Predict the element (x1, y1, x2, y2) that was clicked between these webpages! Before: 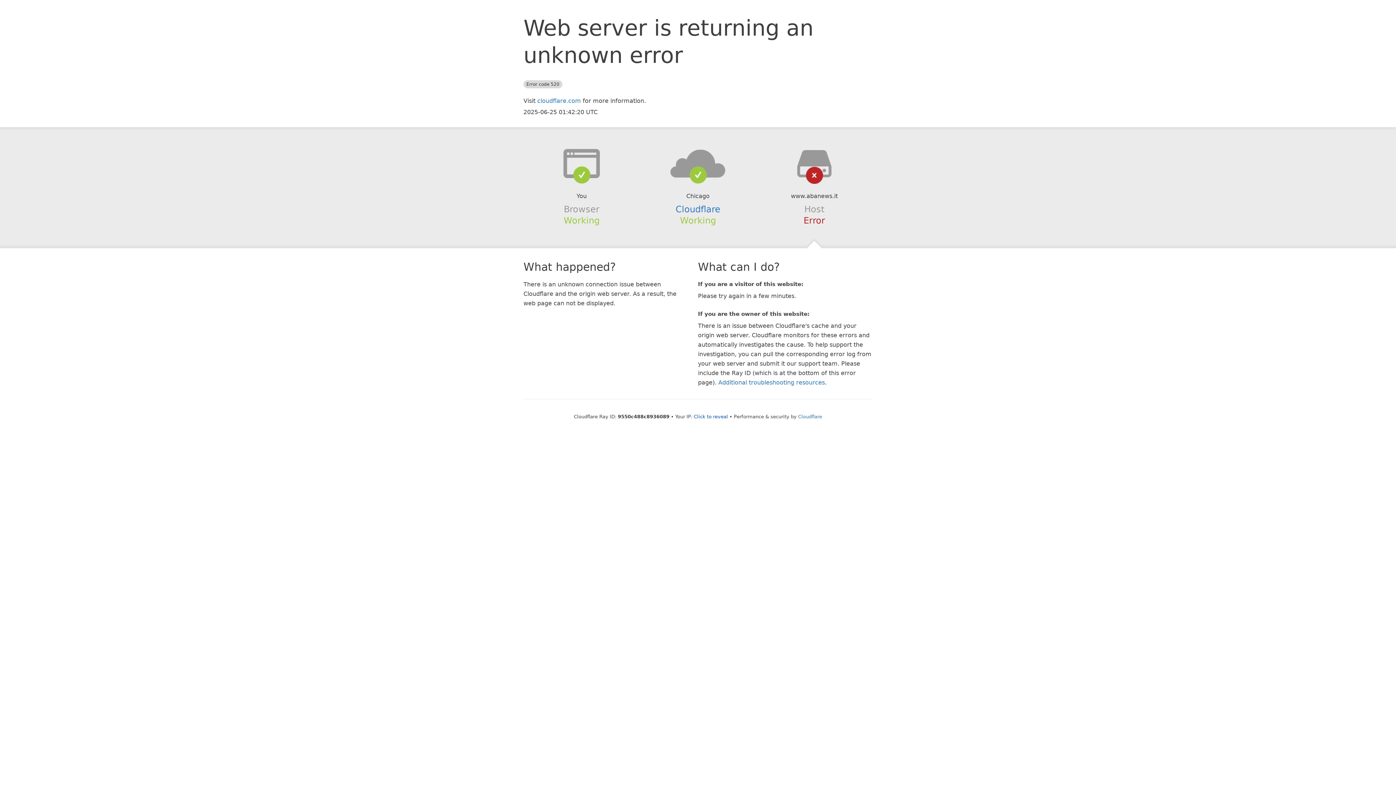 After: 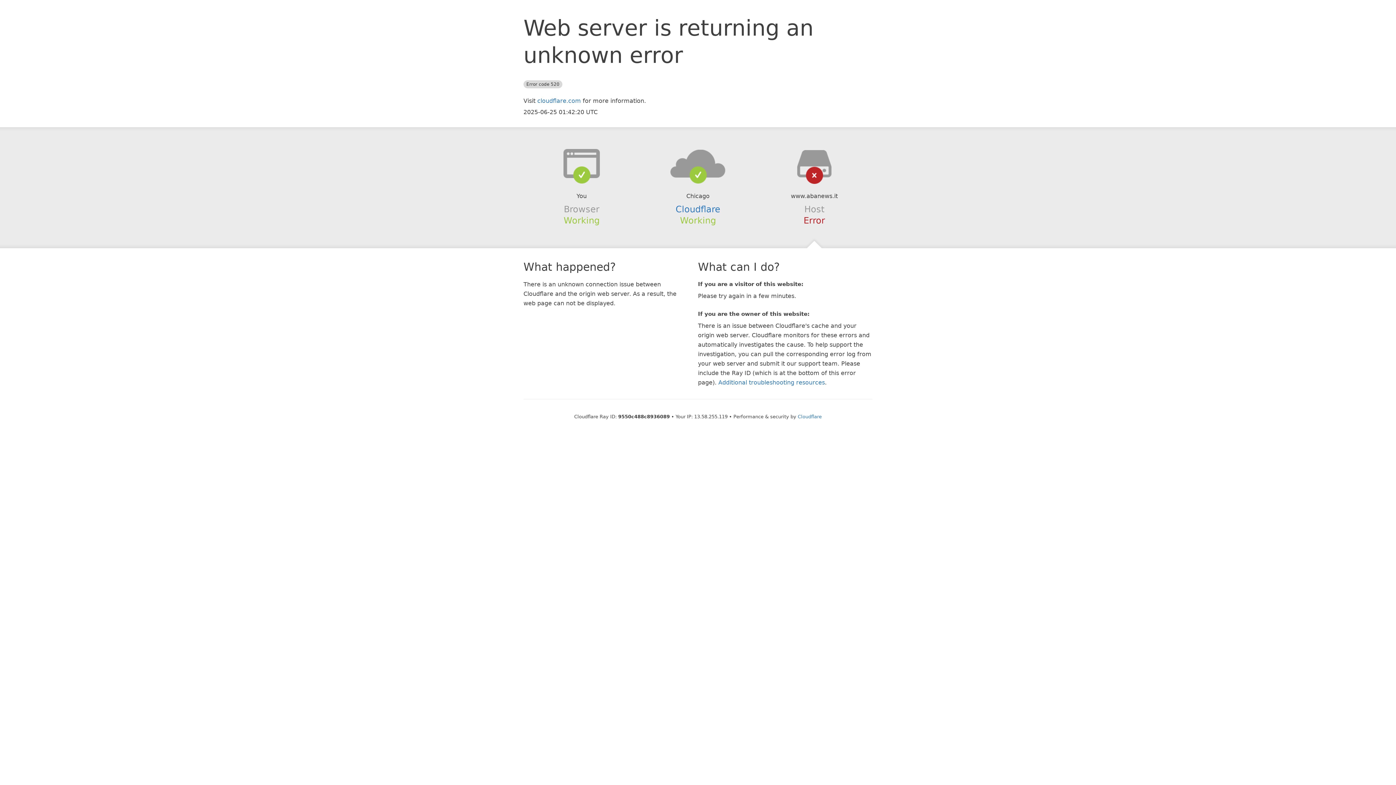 Action: bbox: (694, 414, 728, 419) label: Click to reveal